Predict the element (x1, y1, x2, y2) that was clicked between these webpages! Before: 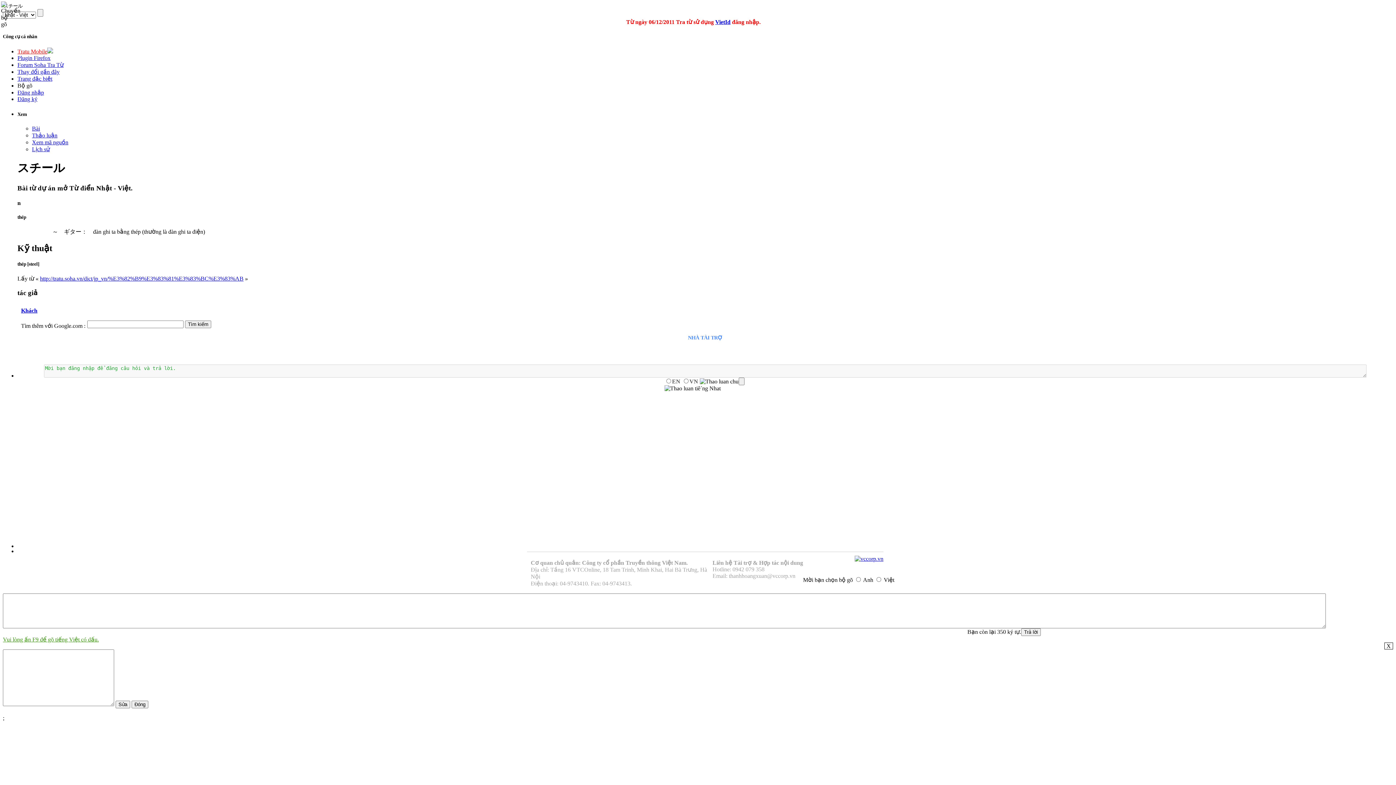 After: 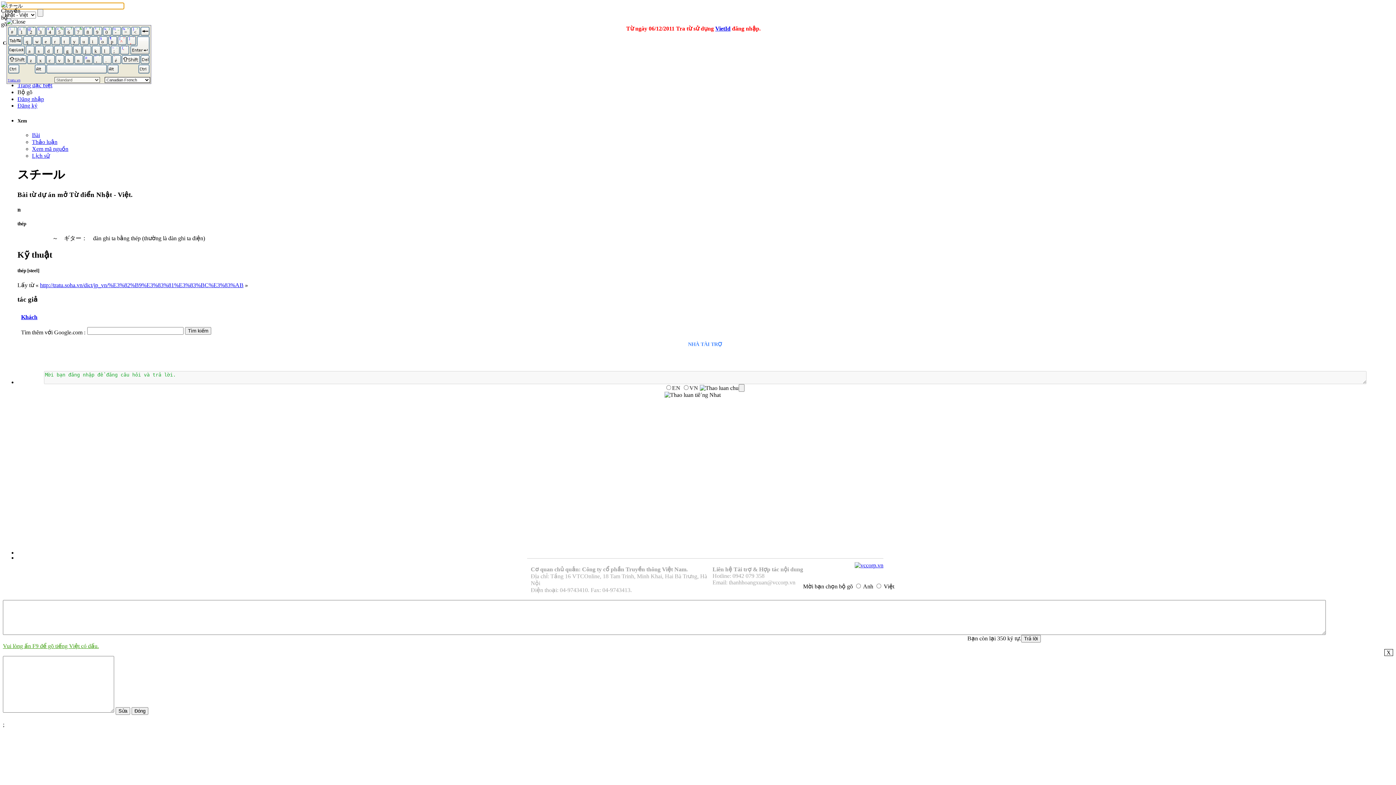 Action: label: Bộ gõ bbox: (17, 82, 32, 88)